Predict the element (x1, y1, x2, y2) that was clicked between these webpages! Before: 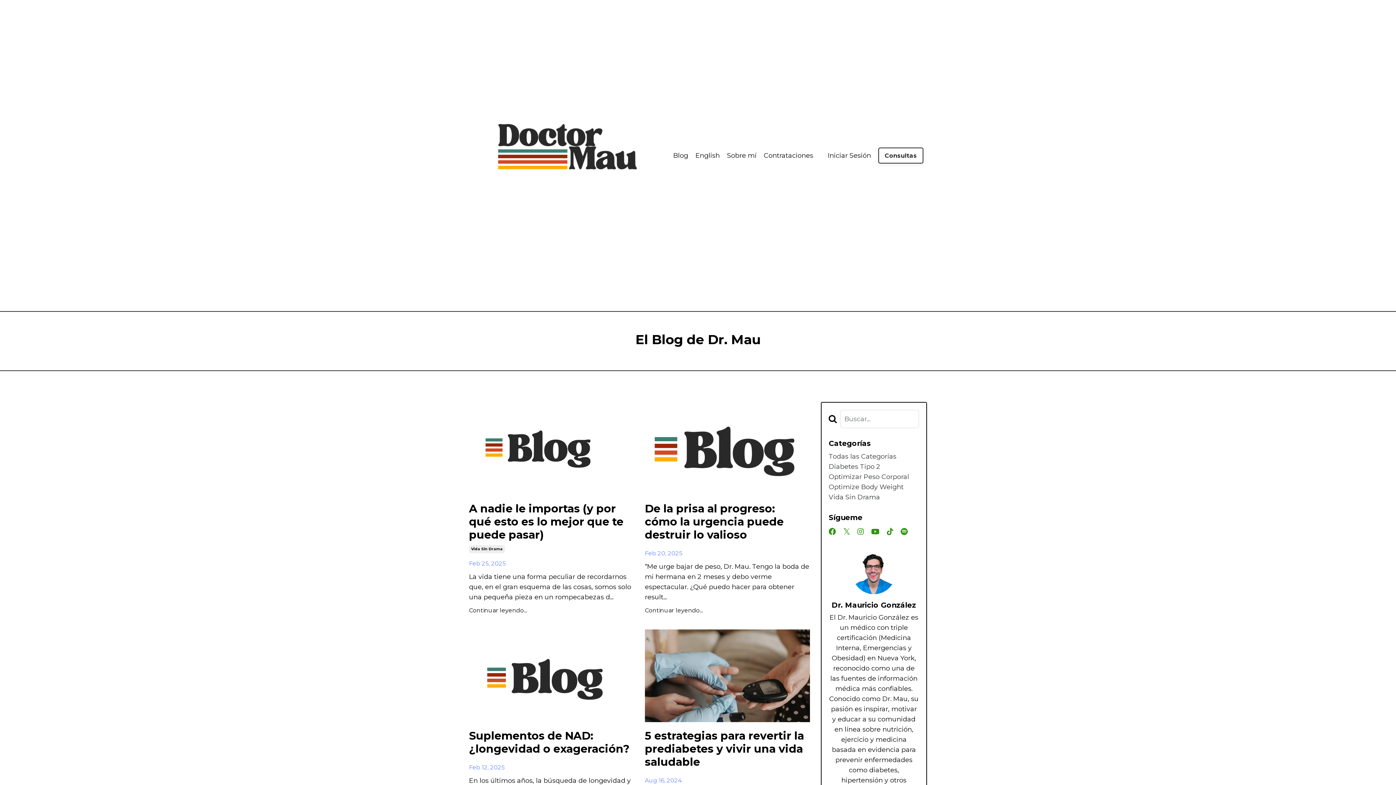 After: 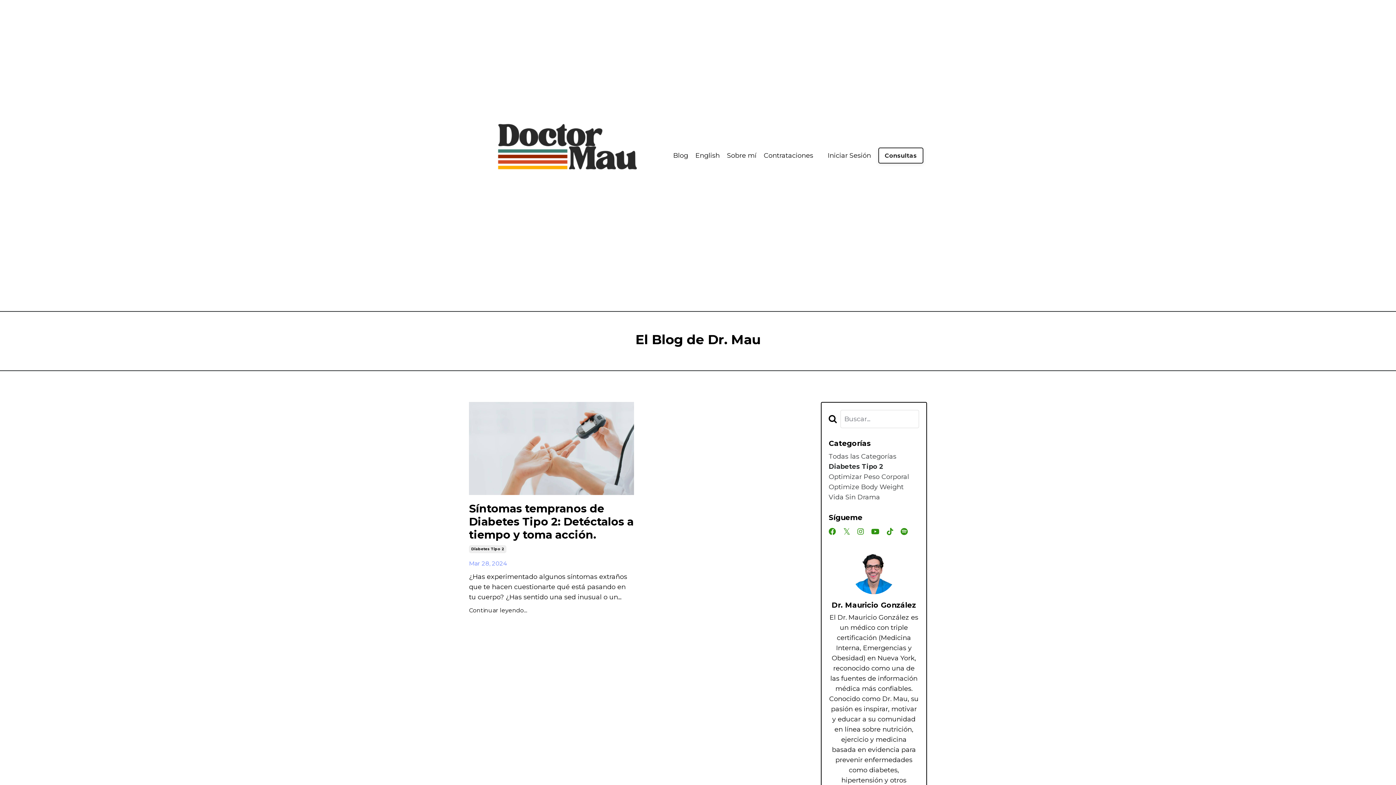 Action: label: Diabetes Tipo 2 bbox: (828, 461, 919, 472)